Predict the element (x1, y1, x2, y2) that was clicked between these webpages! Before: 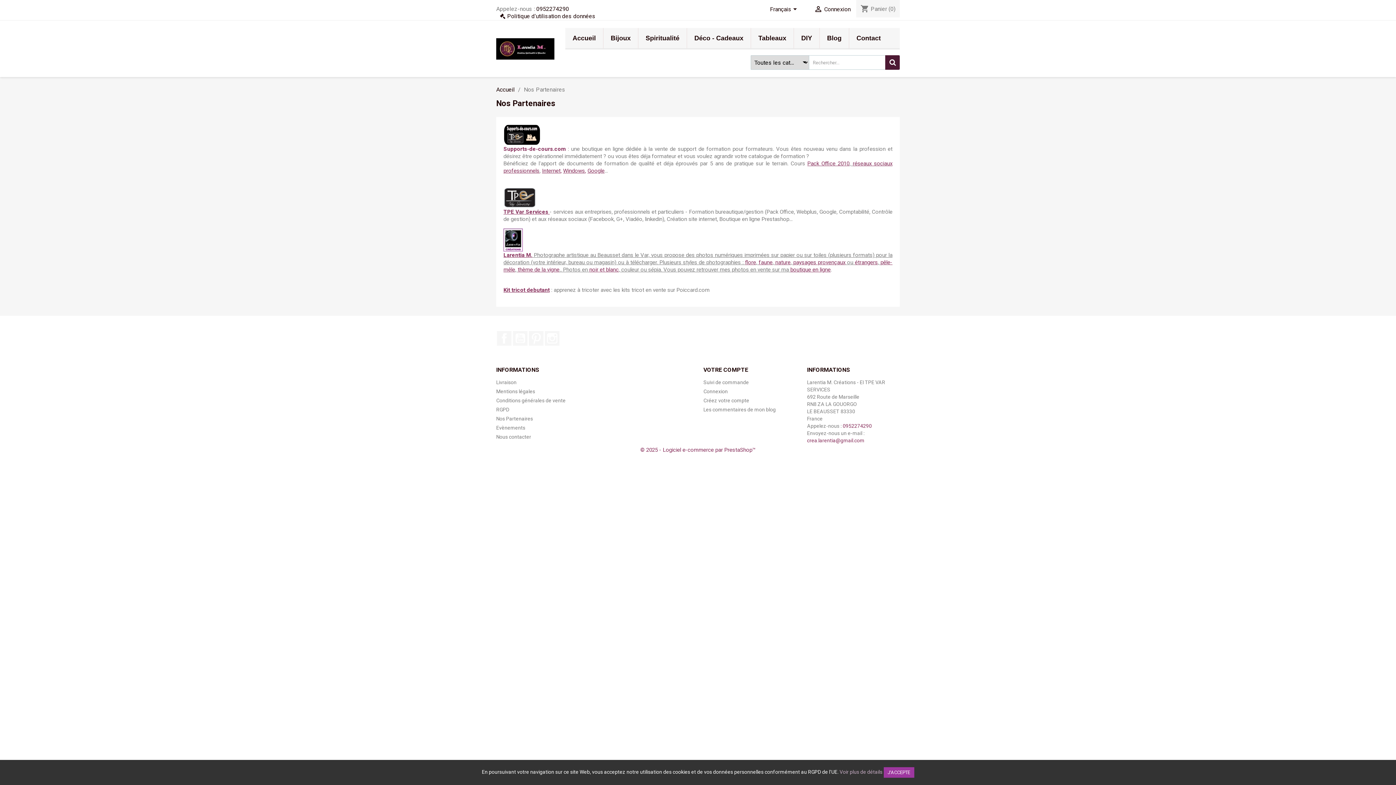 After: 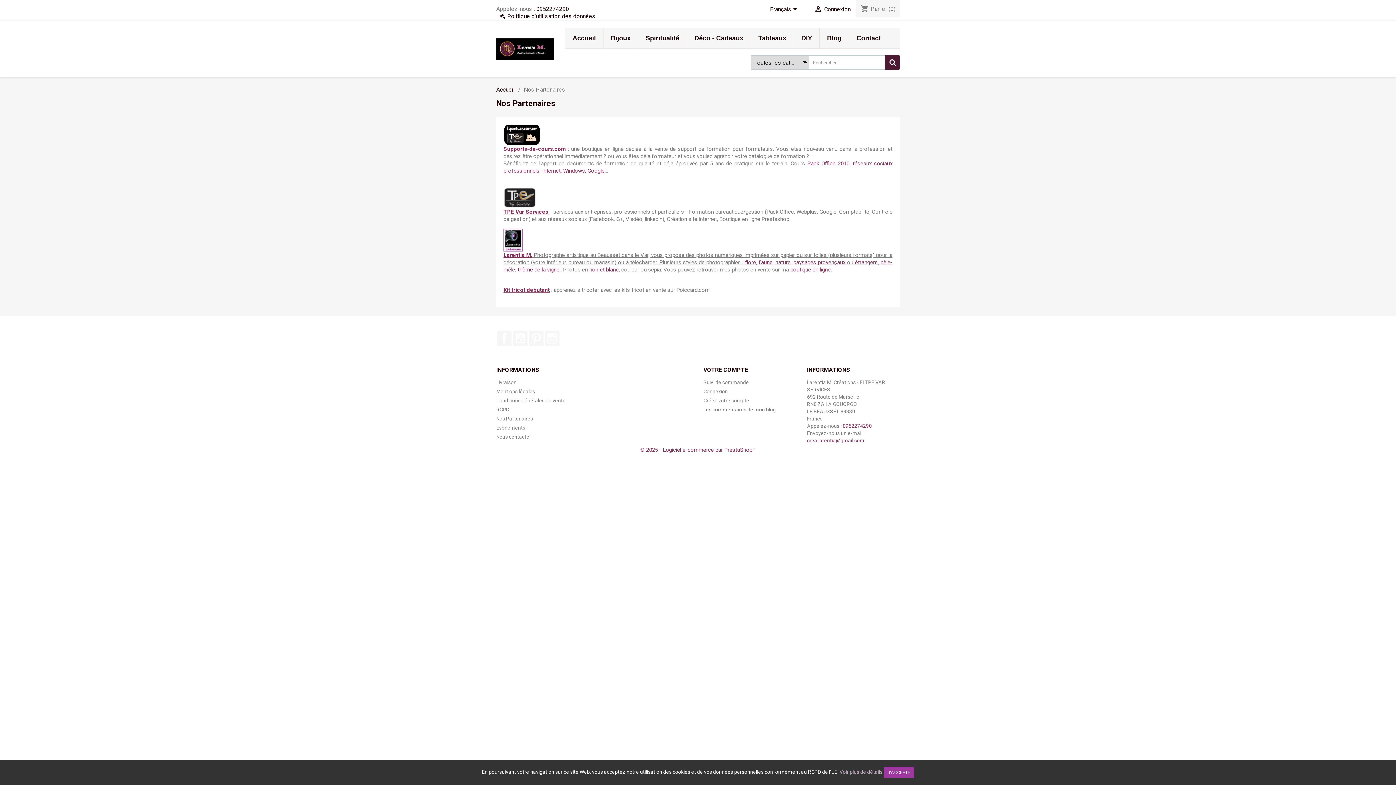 Action: label: © 2025 - Logiciel e-commerce par PrestaShop™ bbox: (640, 446, 755, 453)